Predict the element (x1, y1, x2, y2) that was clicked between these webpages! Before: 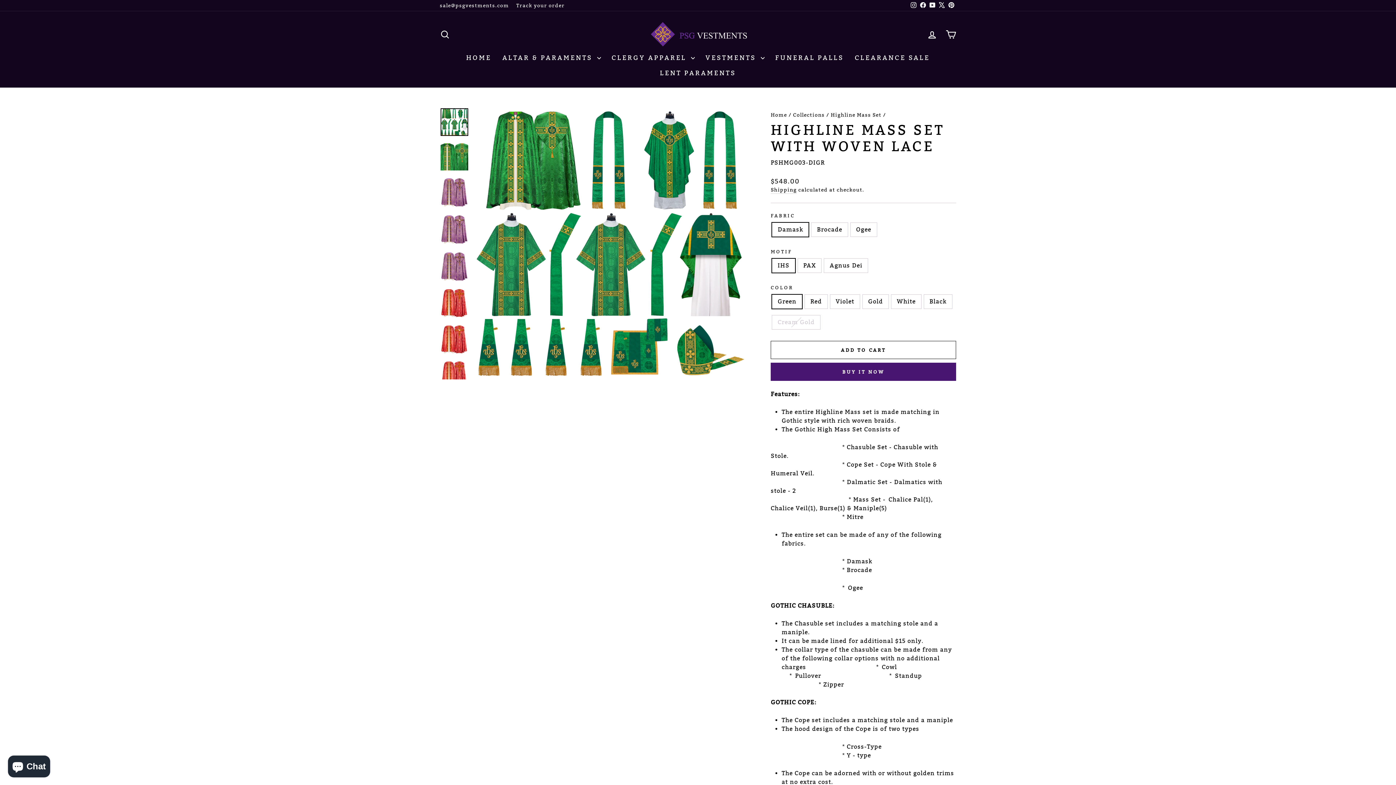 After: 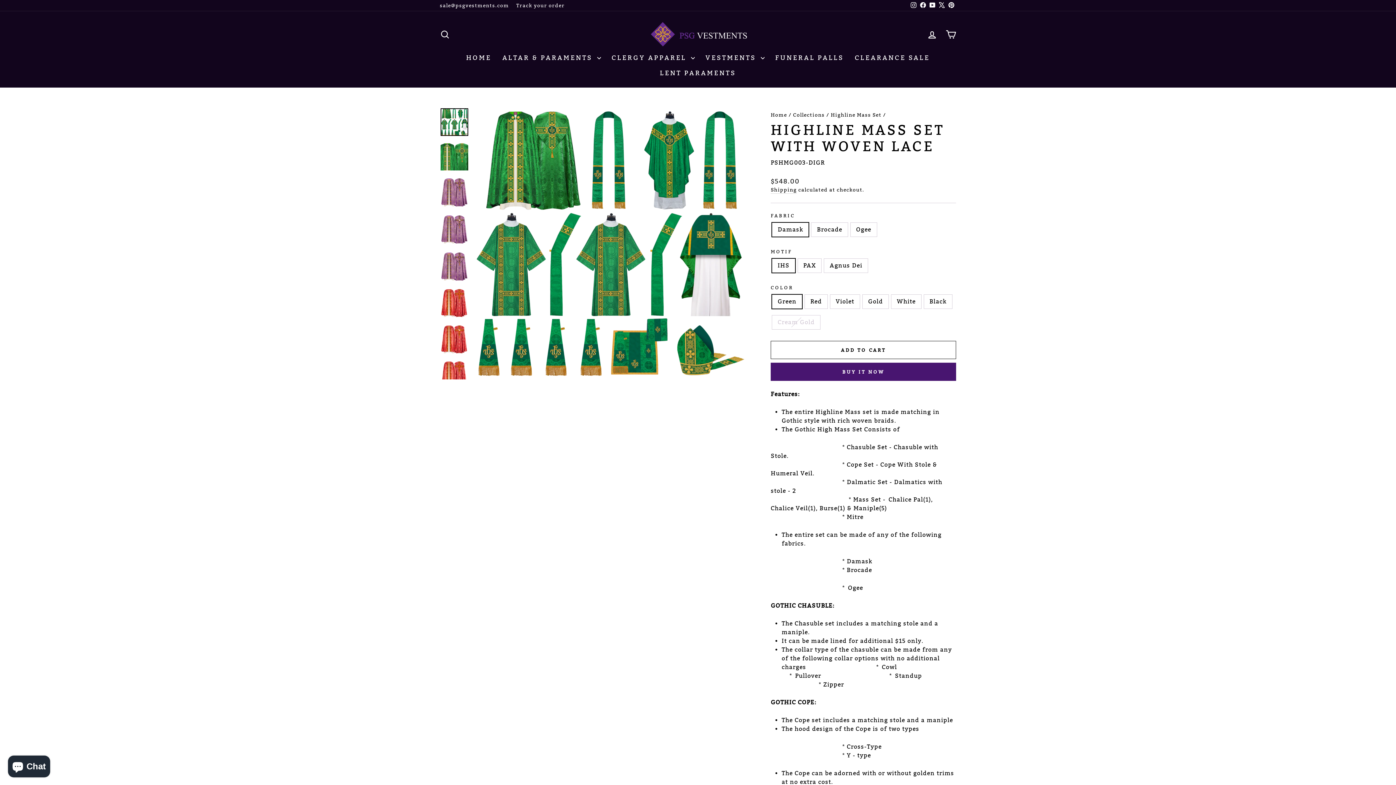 Action: bbox: (440, 108, 468, 136)